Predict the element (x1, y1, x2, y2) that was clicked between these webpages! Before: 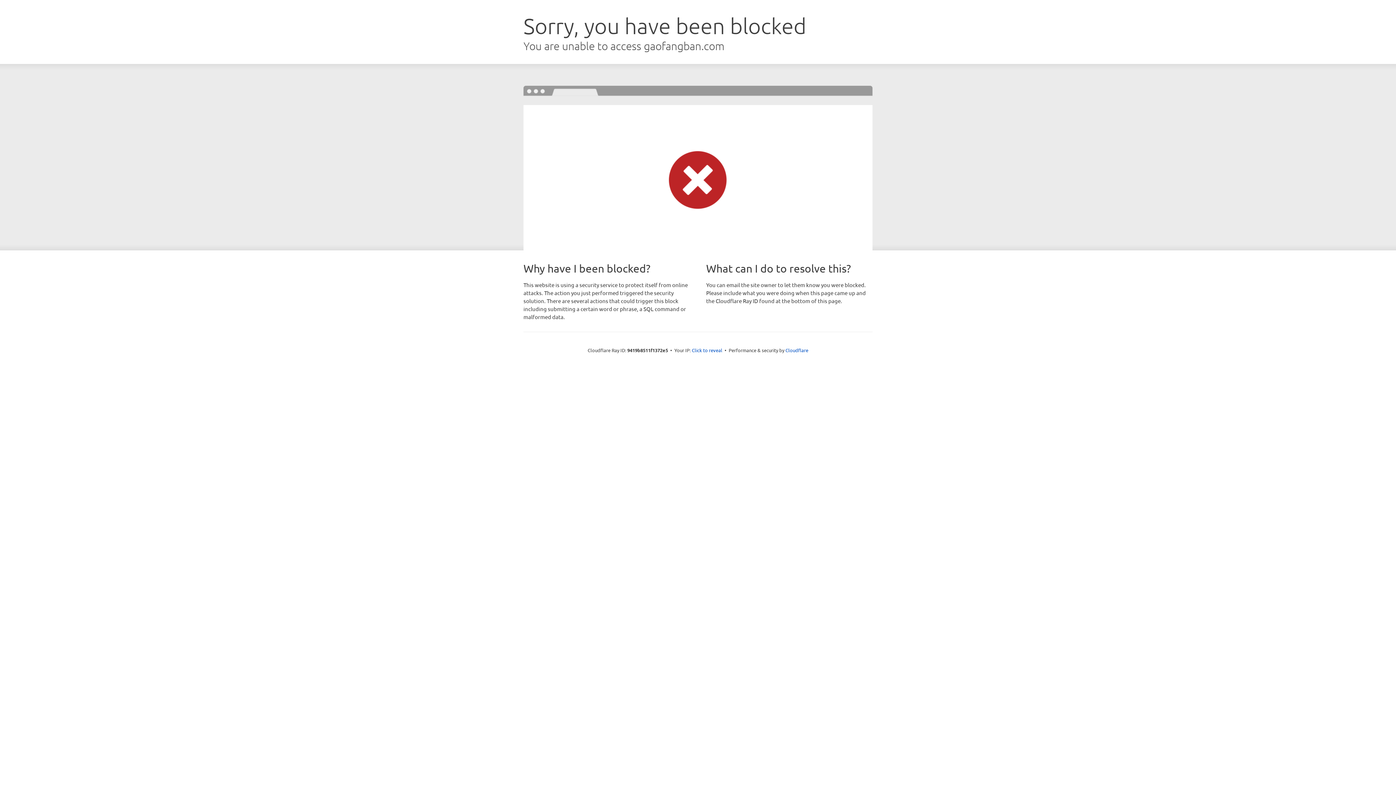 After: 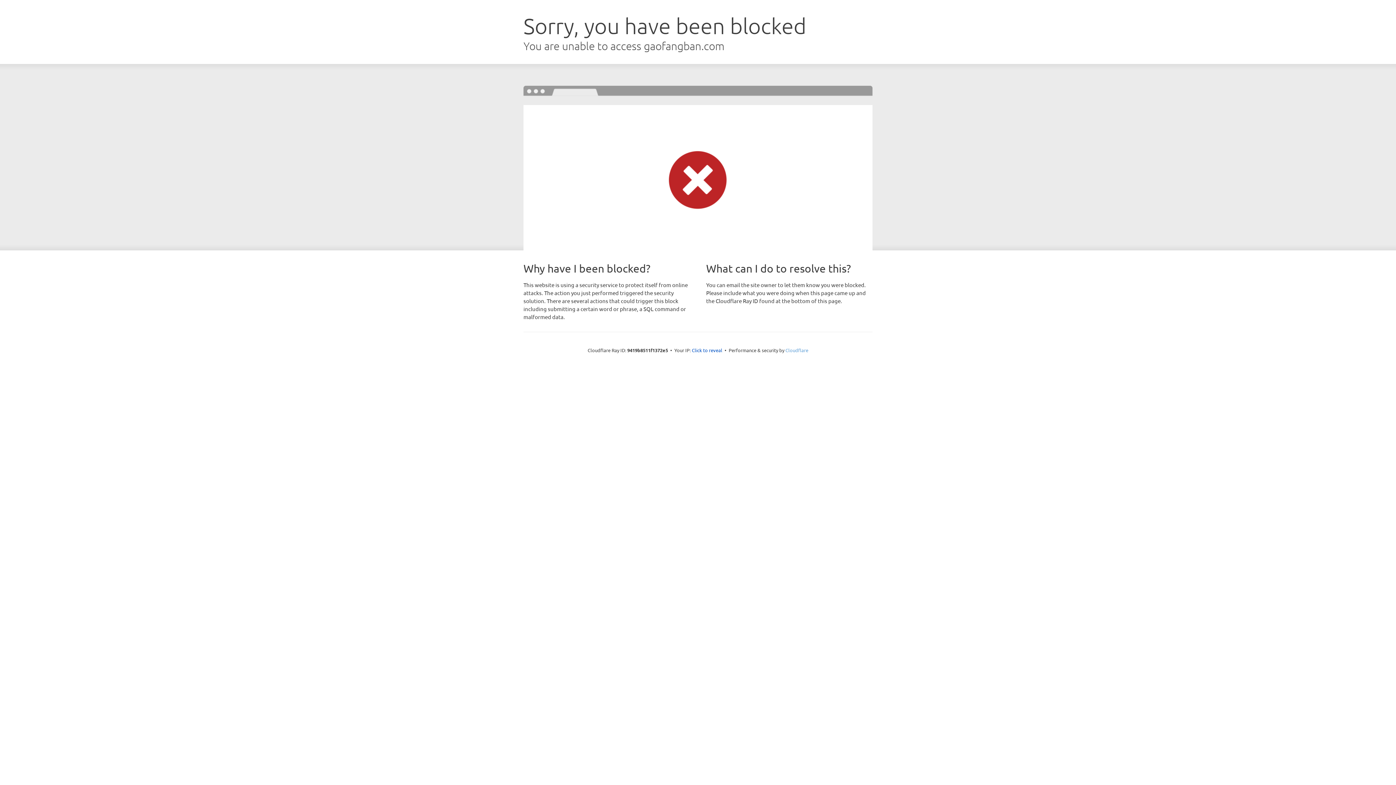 Action: label: Cloudflare bbox: (785, 347, 808, 353)